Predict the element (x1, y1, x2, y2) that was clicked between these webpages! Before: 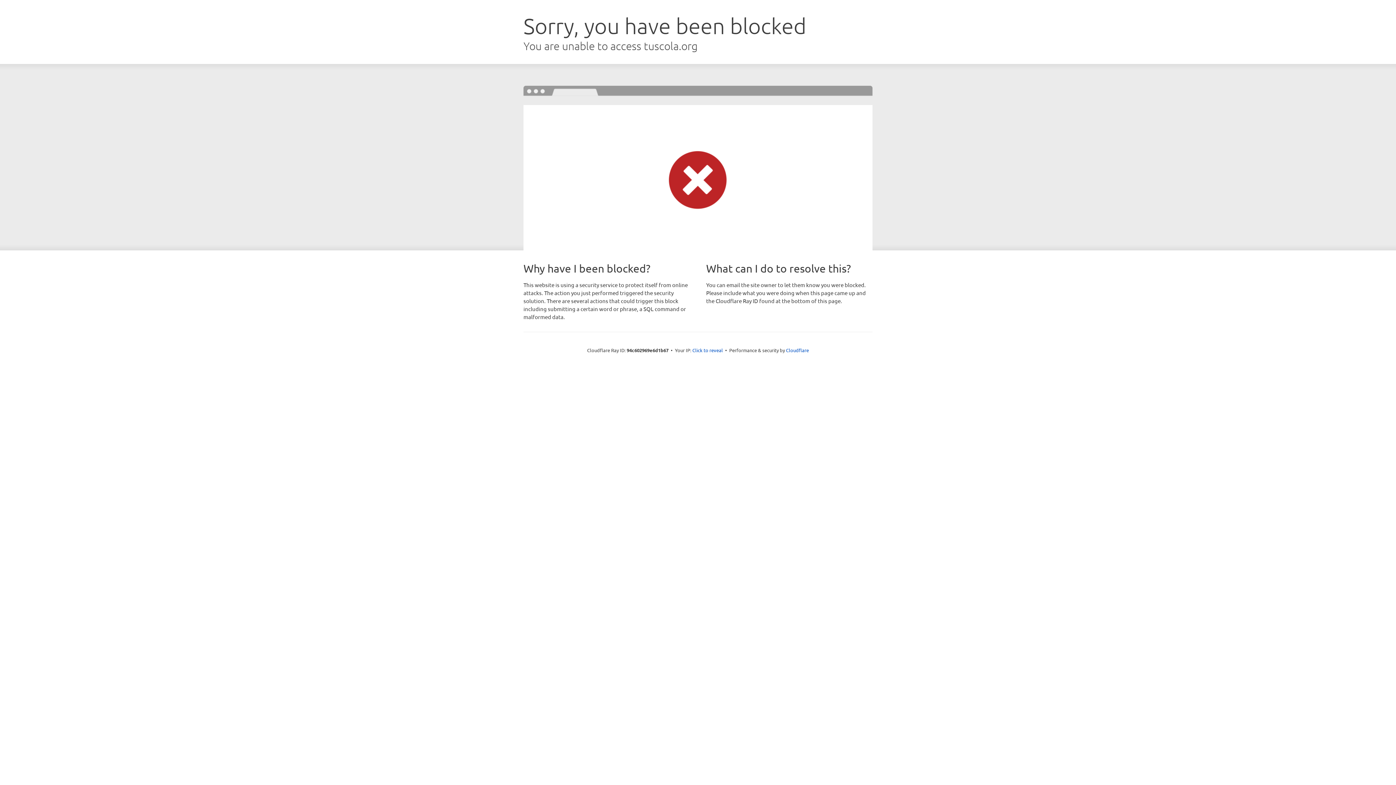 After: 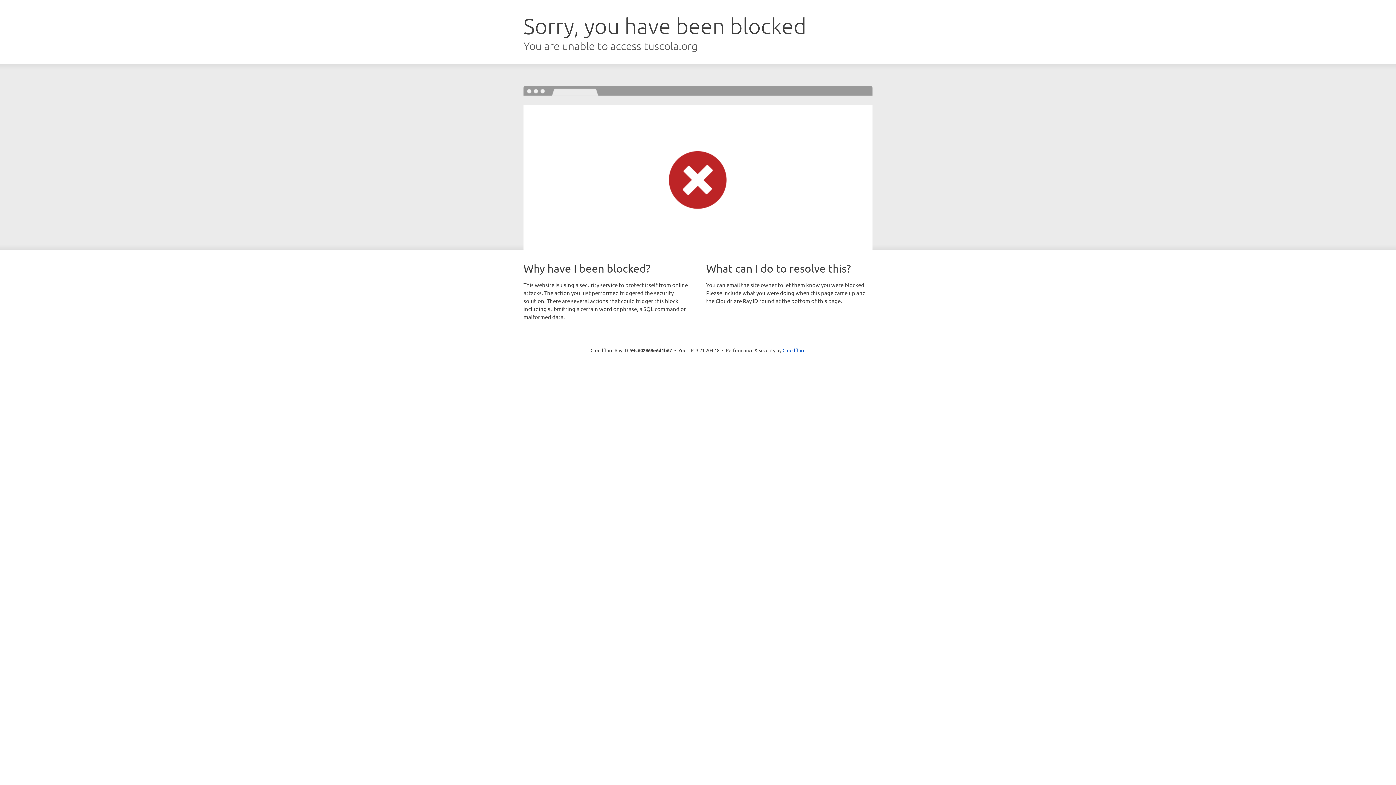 Action: bbox: (692, 346, 723, 353) label: Click to reveal